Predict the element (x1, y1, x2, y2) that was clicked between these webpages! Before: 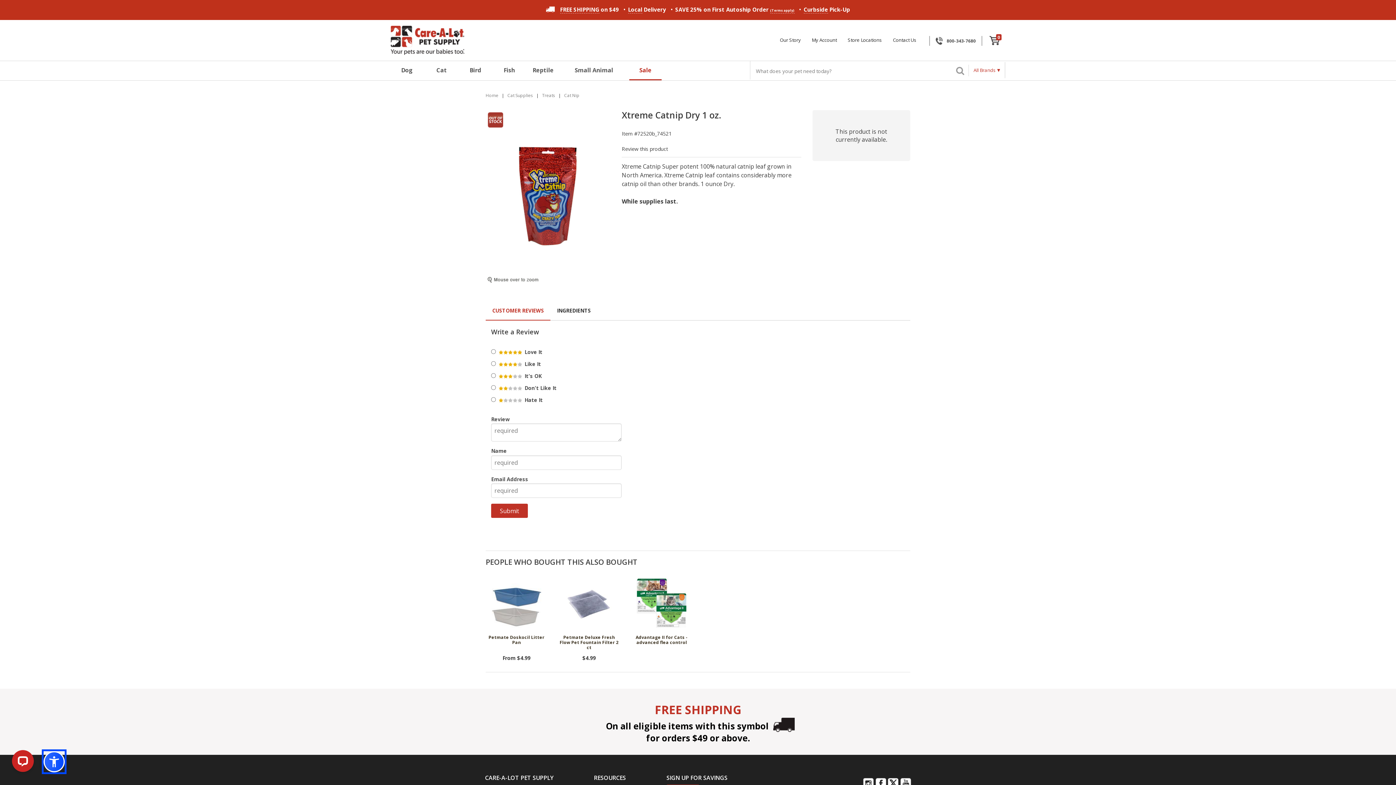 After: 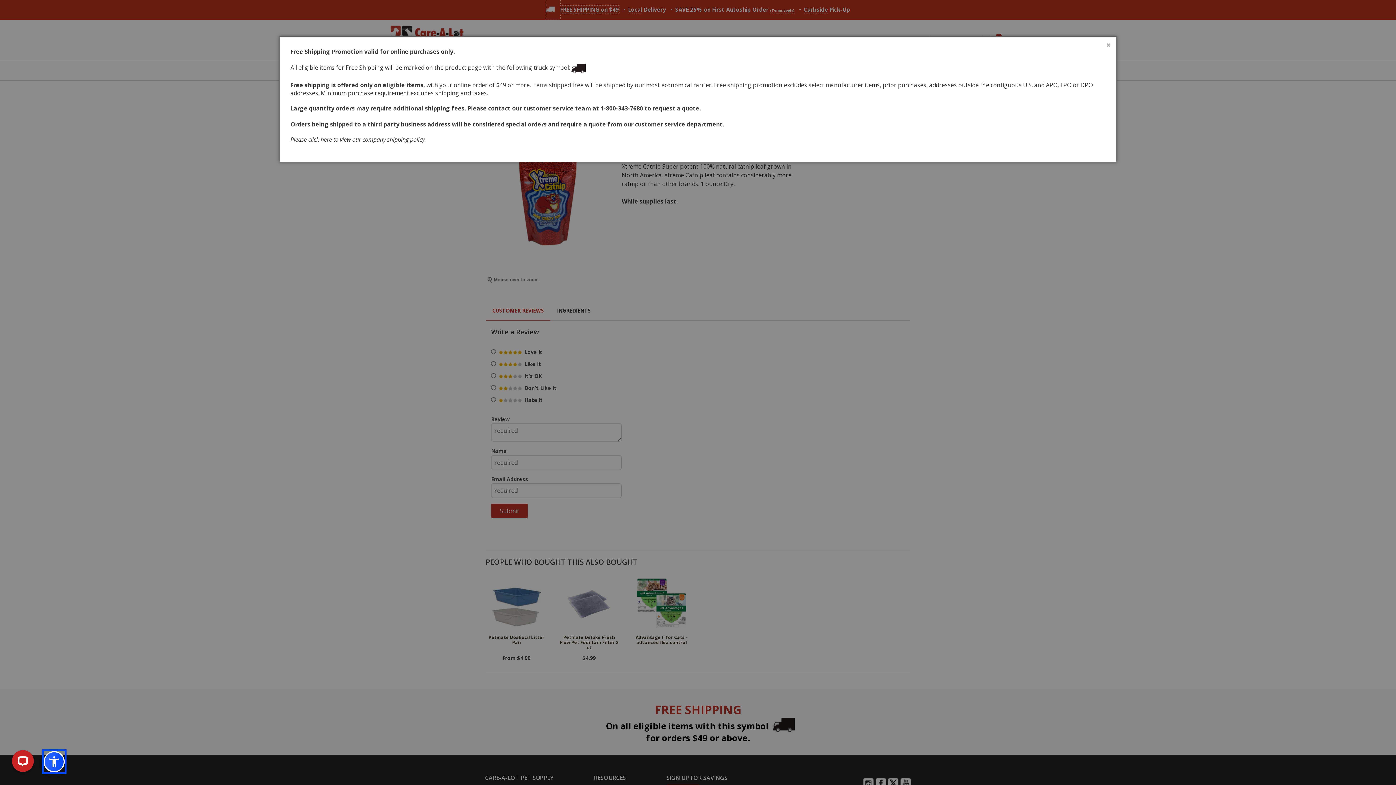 Action: bbox: (546, 5, 619, 13) label:  FREE SHIPPING on $49